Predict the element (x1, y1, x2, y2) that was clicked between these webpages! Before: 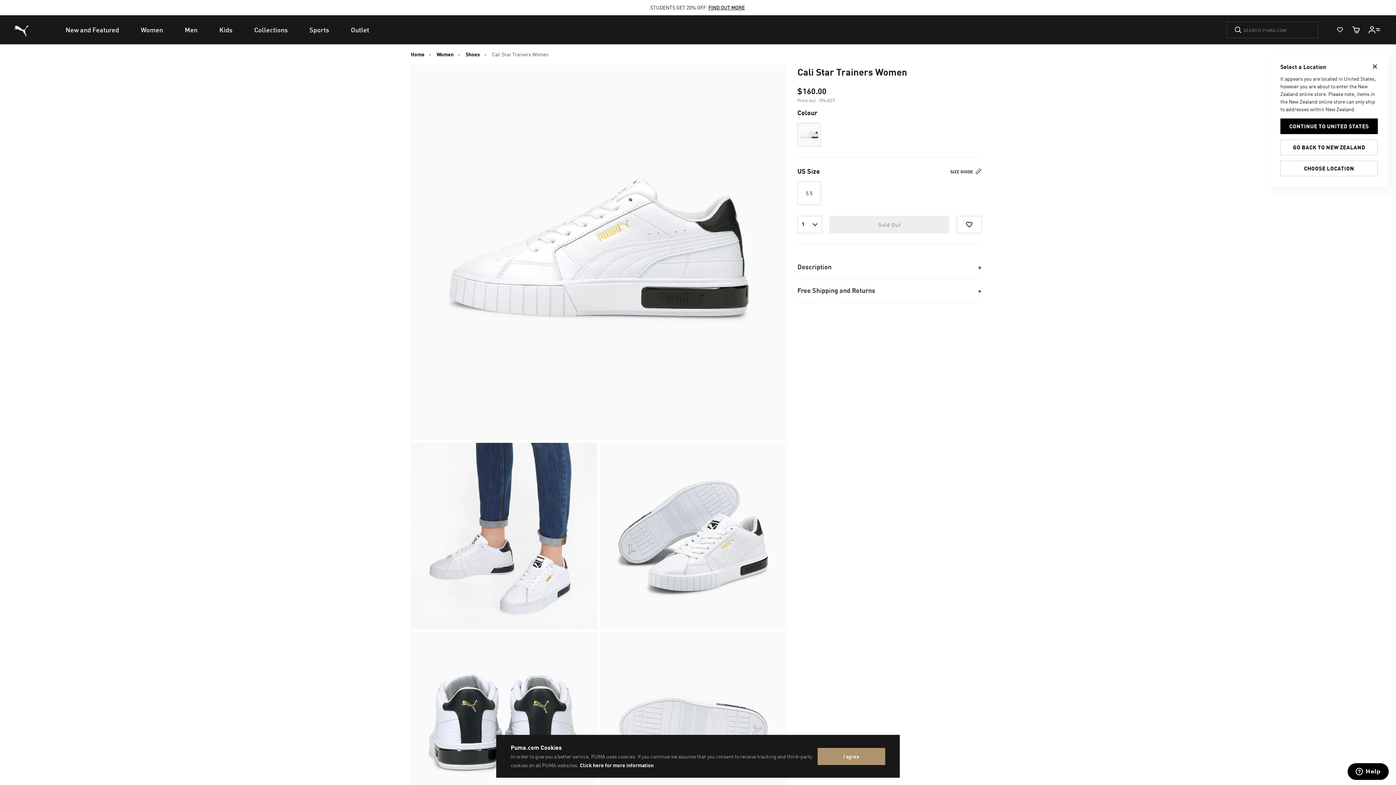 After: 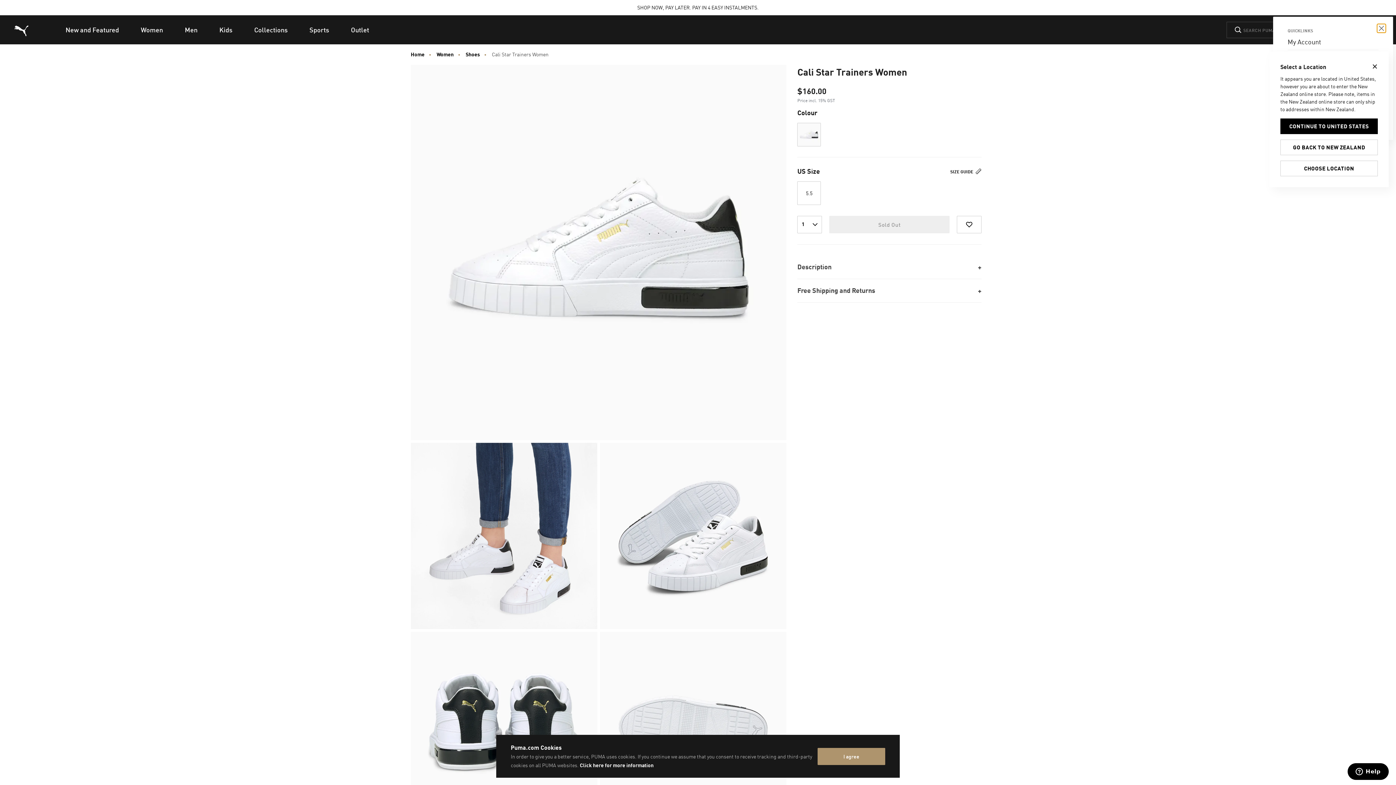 Action: bbox: (1364, 19, 1385, 40)